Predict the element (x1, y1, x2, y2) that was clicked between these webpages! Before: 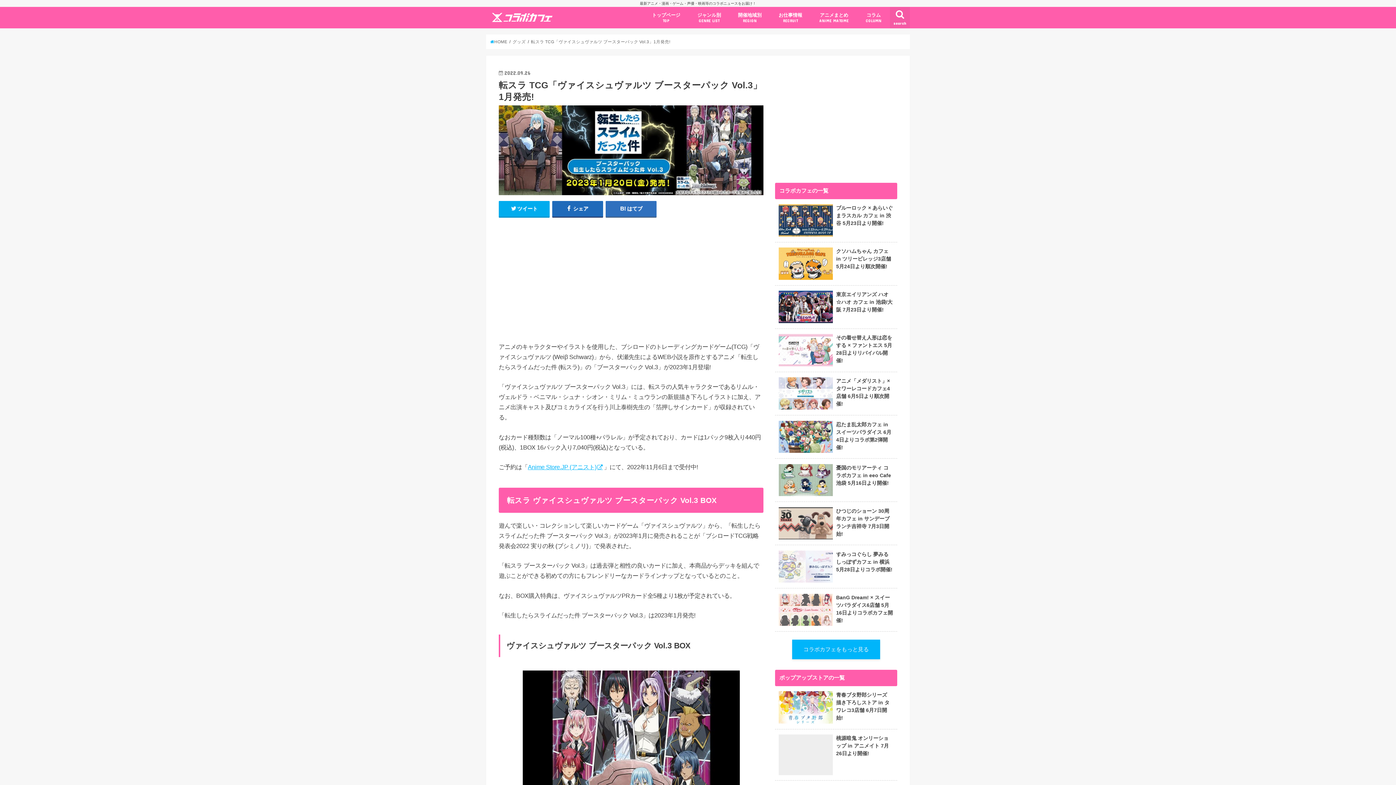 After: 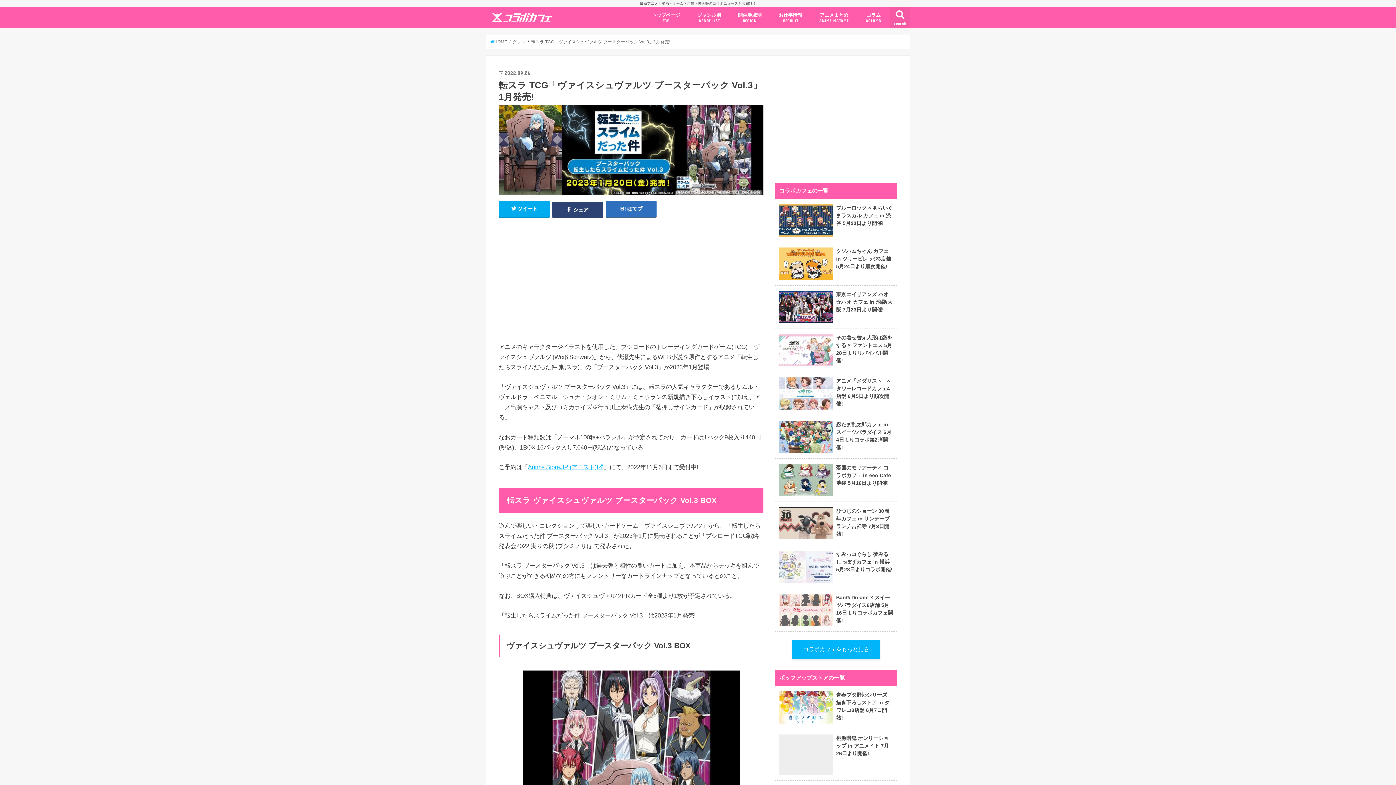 Action: label:  シェア bbox: (552, 201, 603, 216)